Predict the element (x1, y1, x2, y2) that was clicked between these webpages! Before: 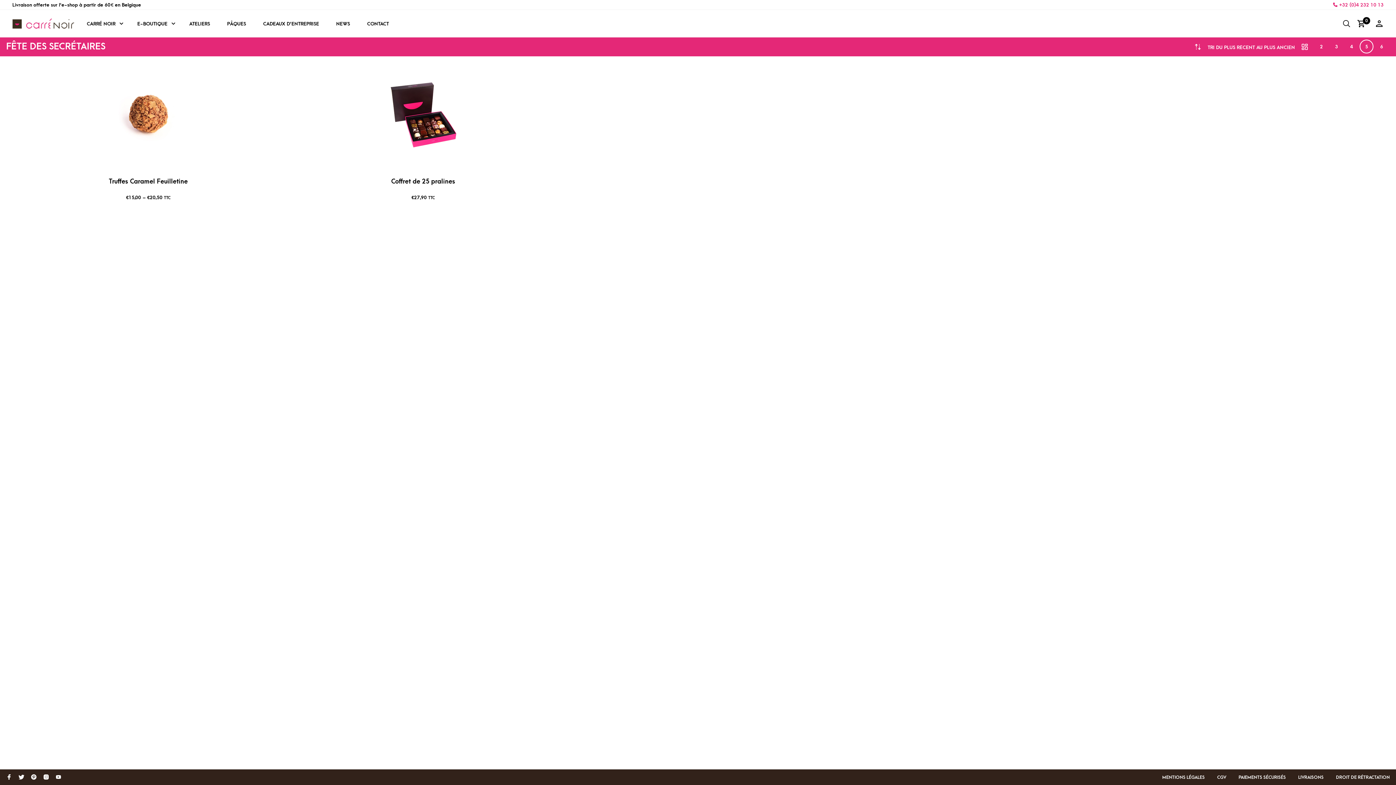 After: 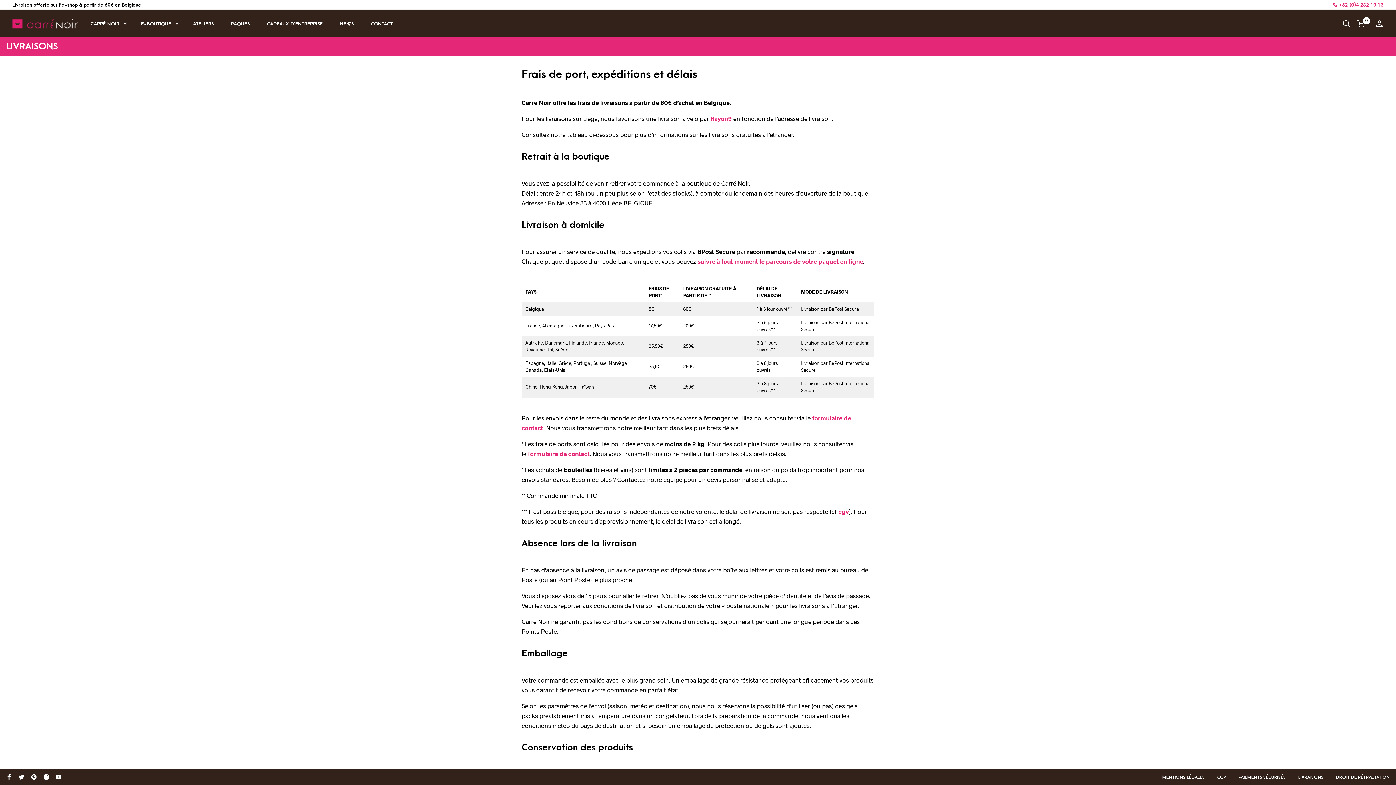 Action: bbox: (1293, 772, 1329, 783) label: LIVRAISONS